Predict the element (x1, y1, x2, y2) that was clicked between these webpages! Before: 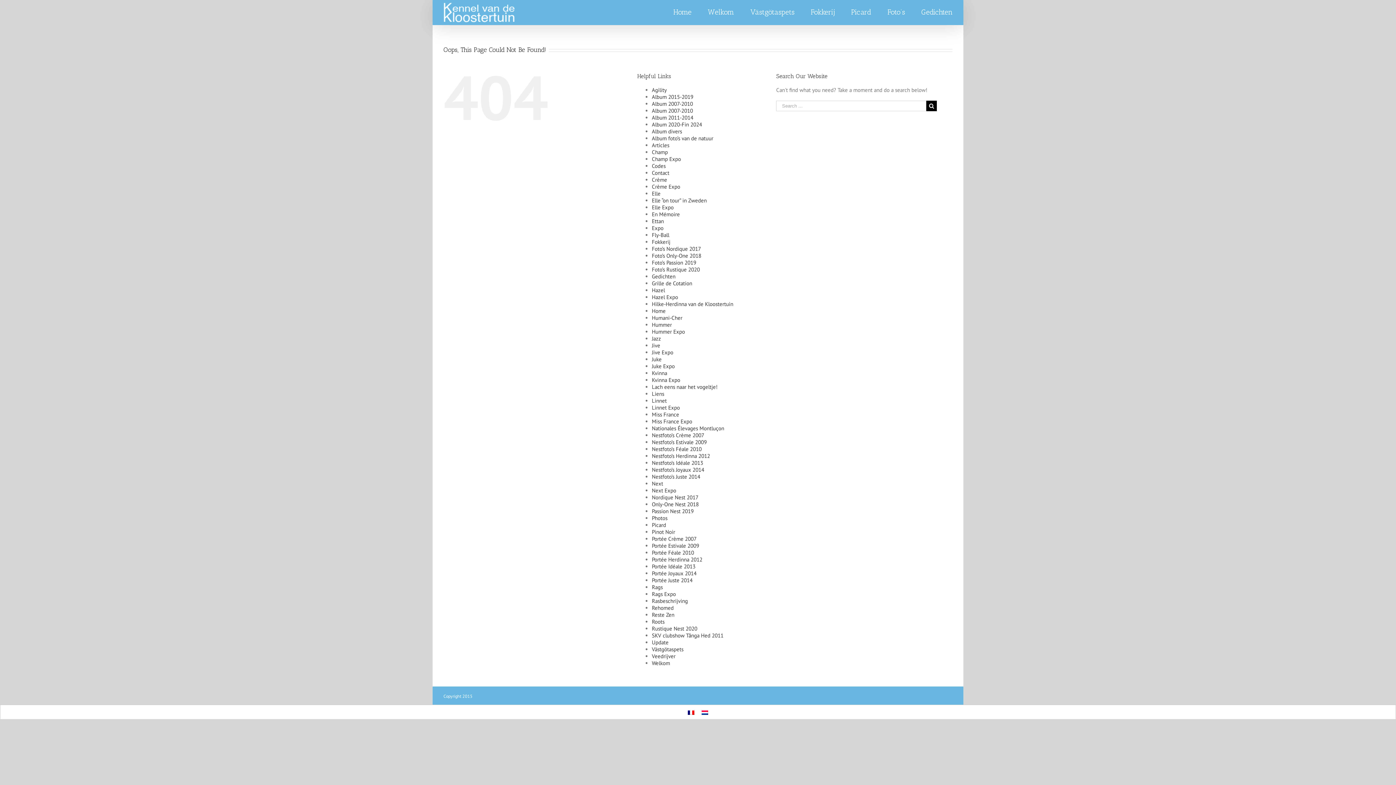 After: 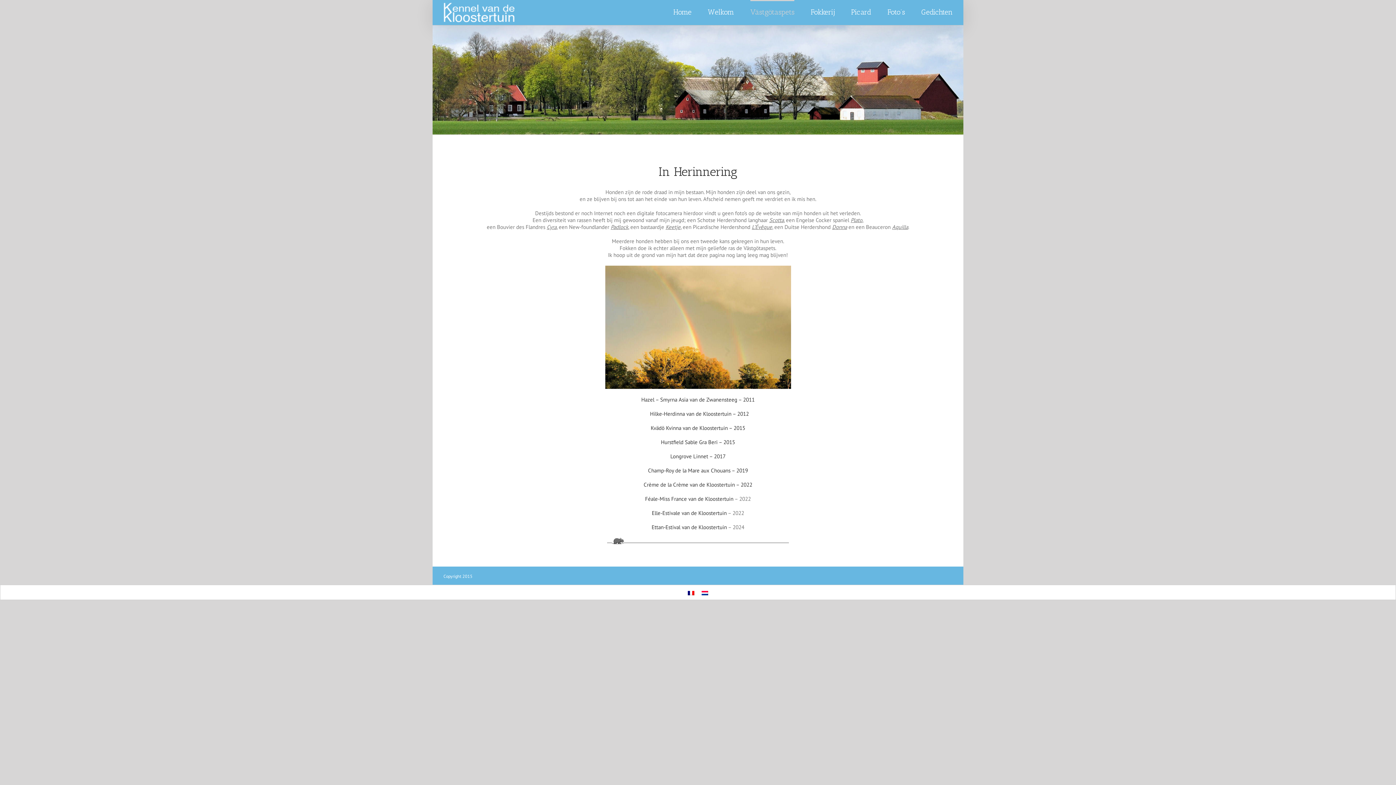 Action: bbox: (652, 210, 680, 217) label: En Mémoire